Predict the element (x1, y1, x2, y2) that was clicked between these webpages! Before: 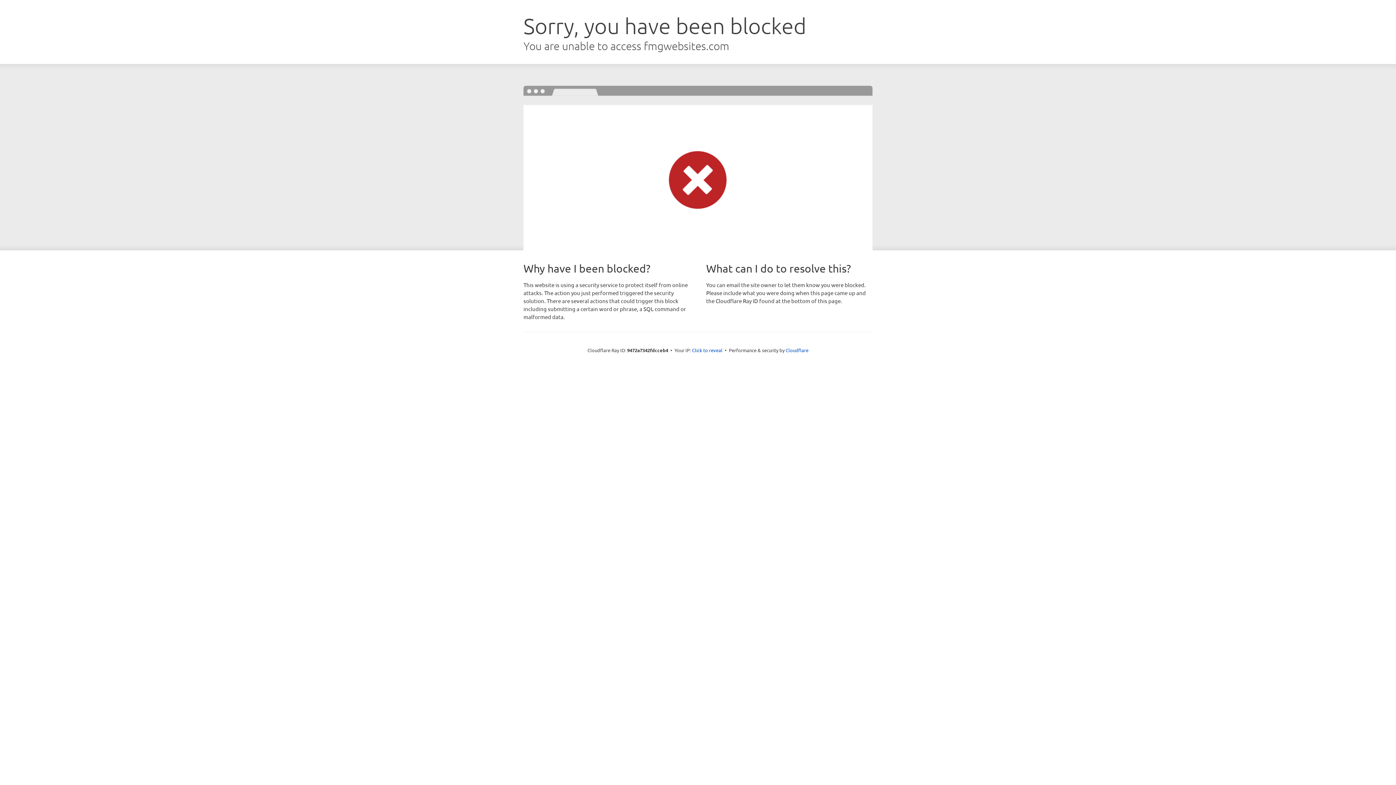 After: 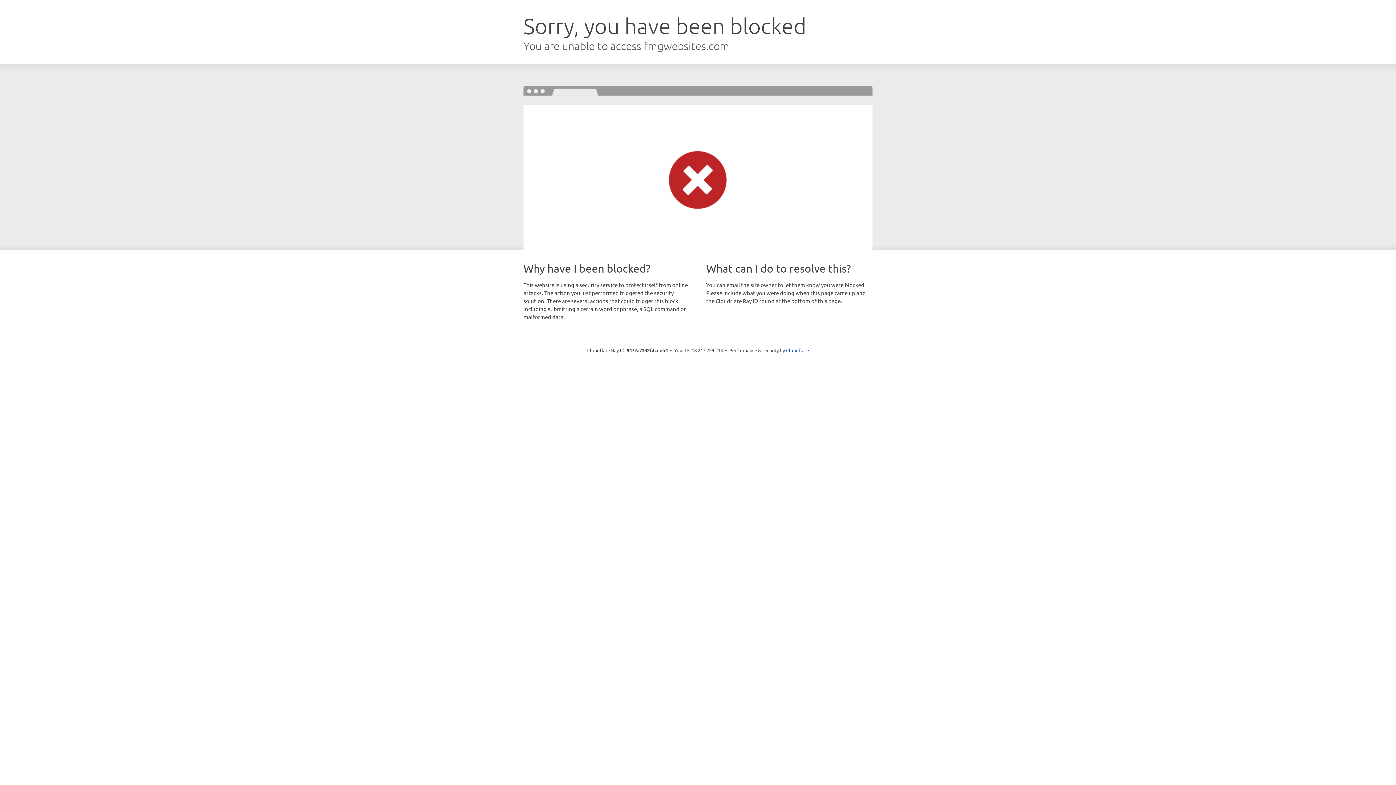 Action: bbox: (692, 346, 722, 353) label: Click to reveal